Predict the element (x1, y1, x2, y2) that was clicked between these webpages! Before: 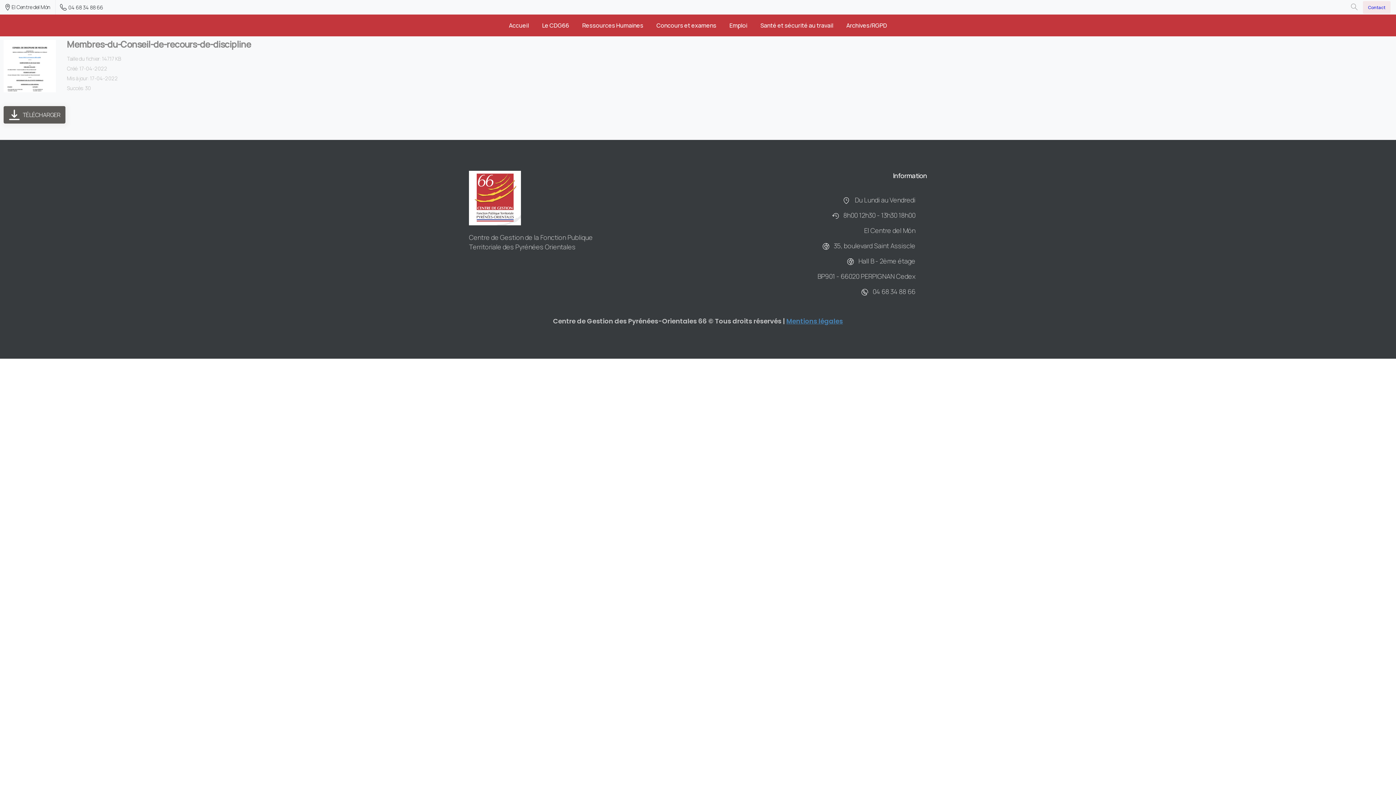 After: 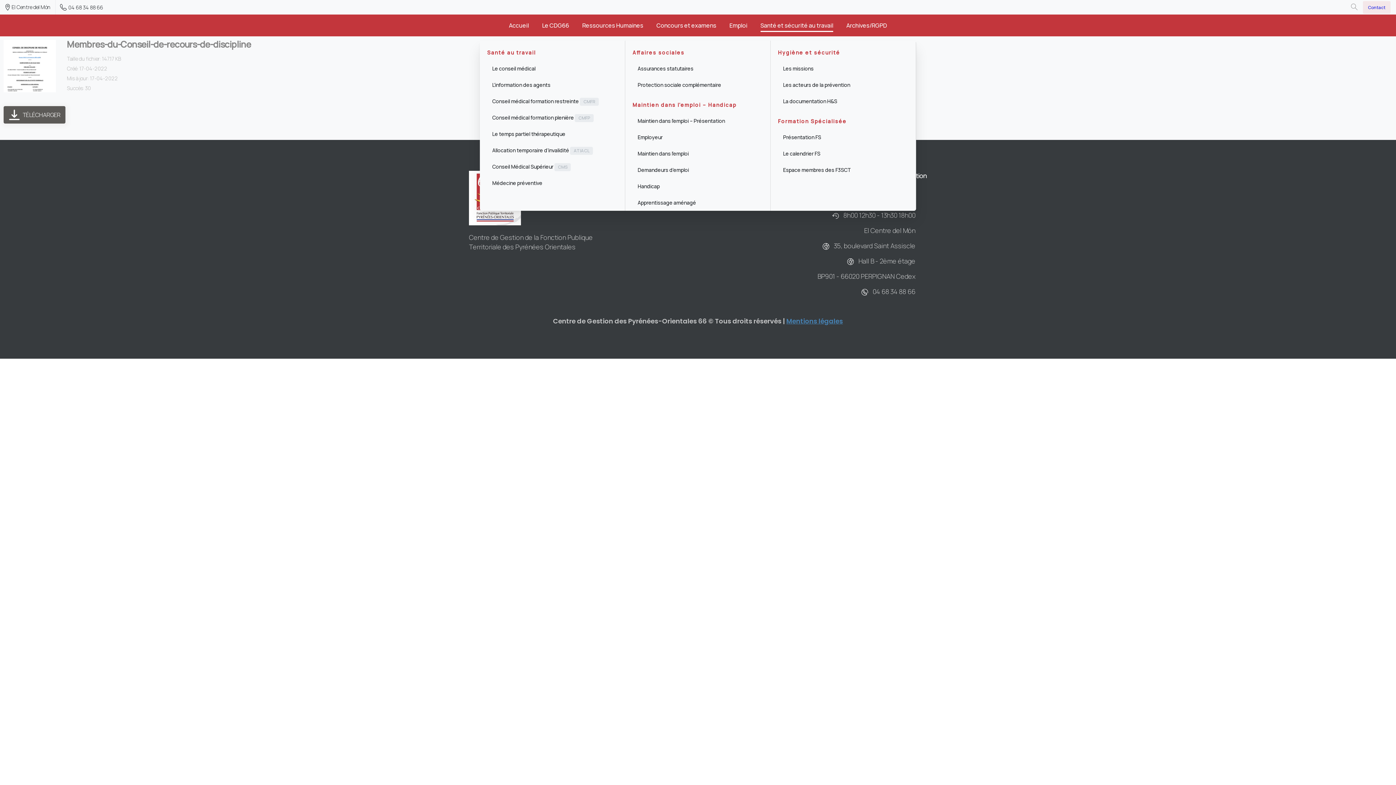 Action: bbox: (757, 17, 836, 33) label: Santé et sécurité au travail